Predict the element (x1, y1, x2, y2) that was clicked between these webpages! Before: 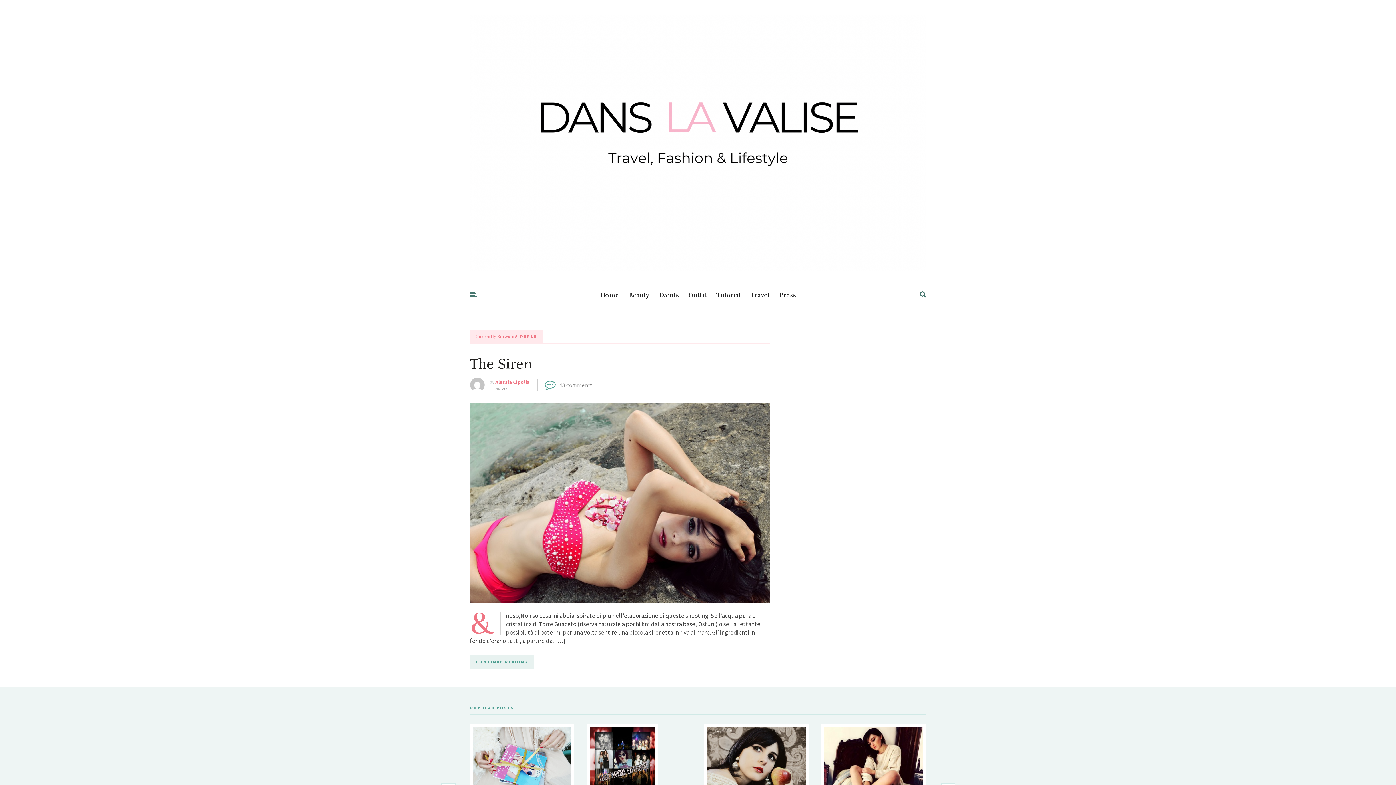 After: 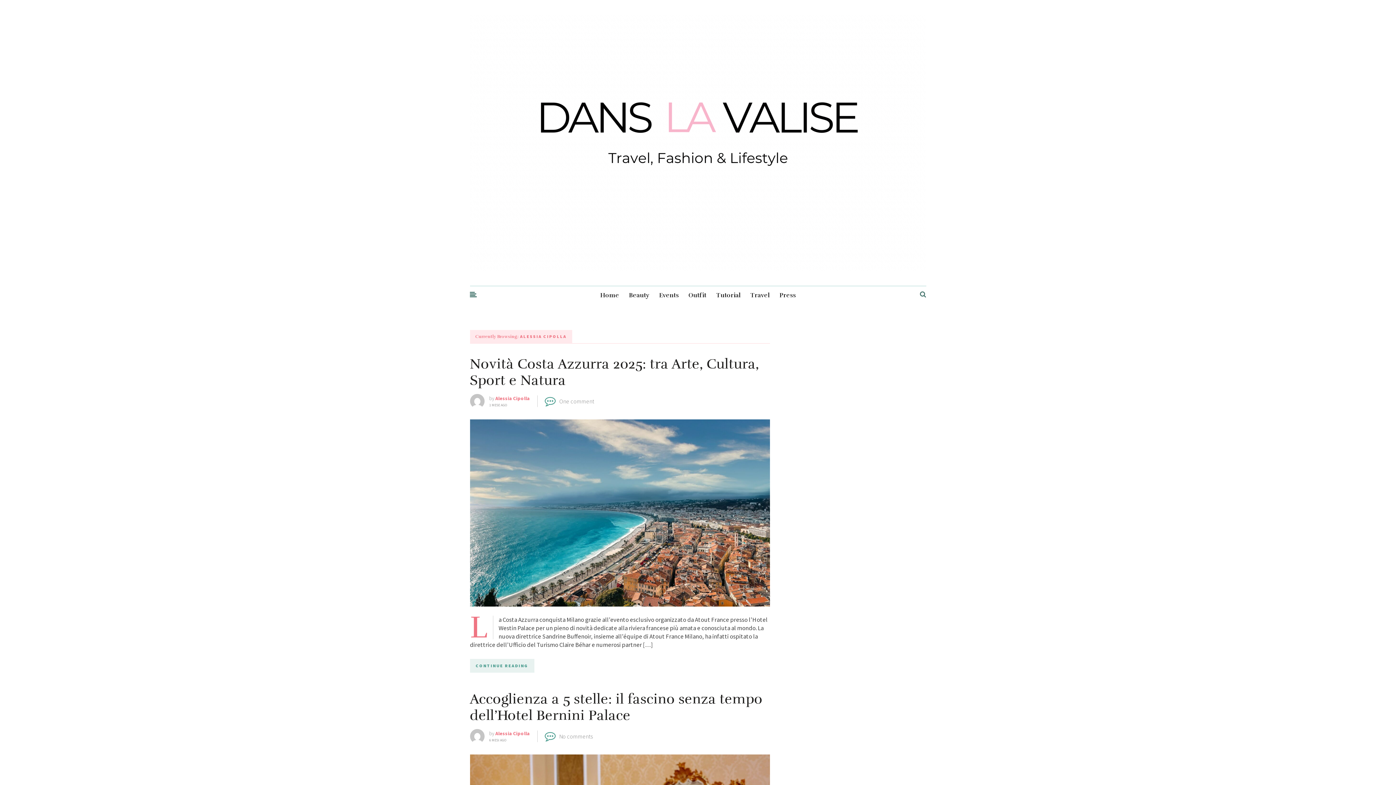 Action: bbox: (495, 378, 530, 385) label: Alessia Cipolla